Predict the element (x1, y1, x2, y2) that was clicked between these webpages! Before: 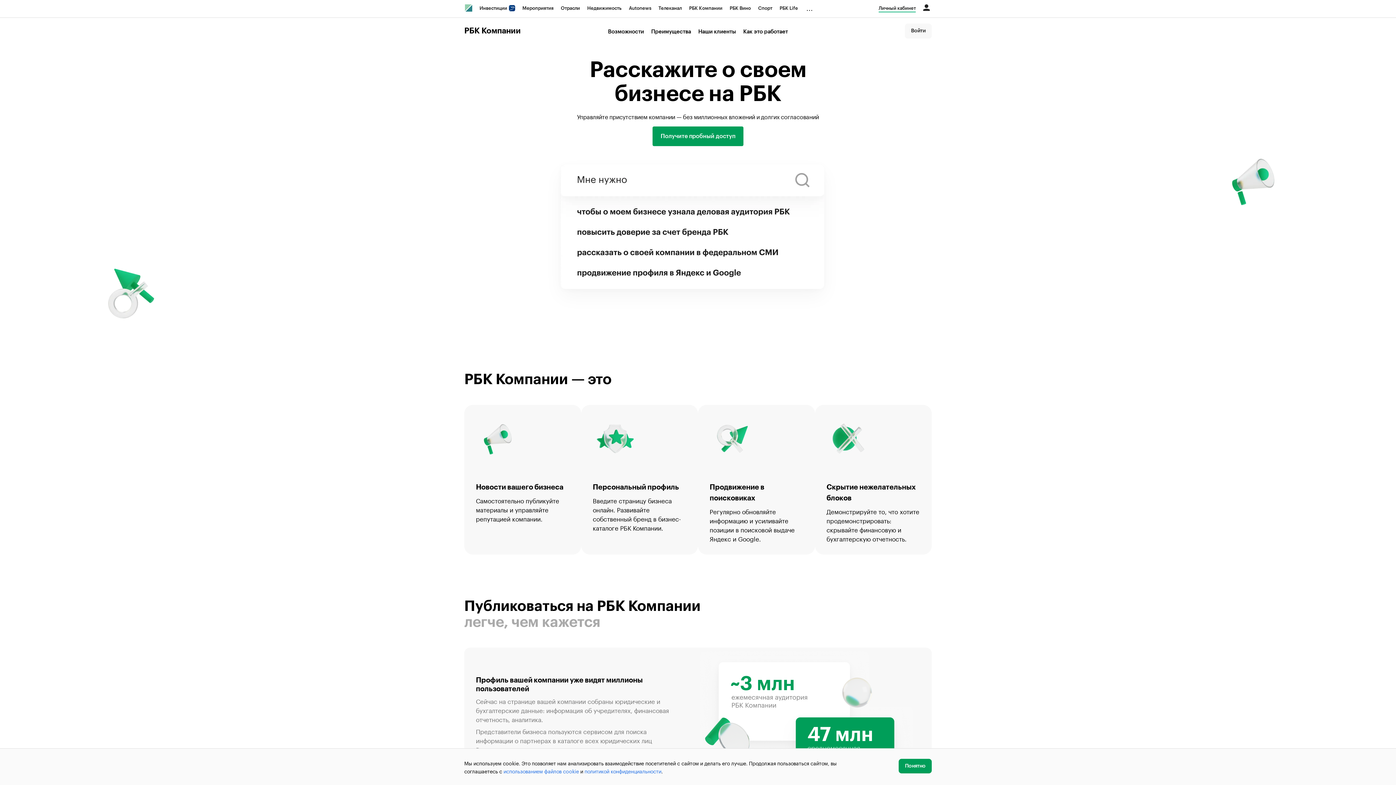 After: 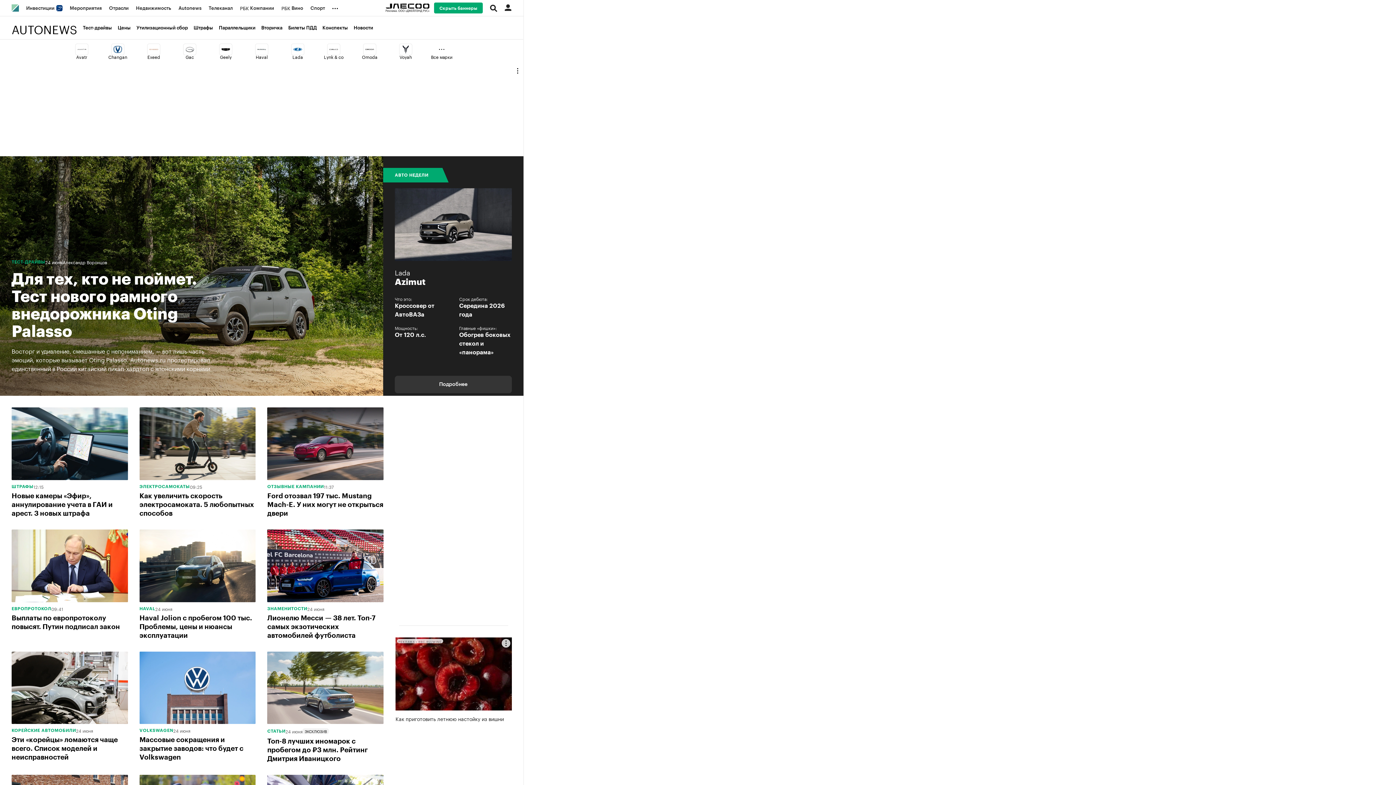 Action: bbox: (625, 0, 655, 16) label: Autonews